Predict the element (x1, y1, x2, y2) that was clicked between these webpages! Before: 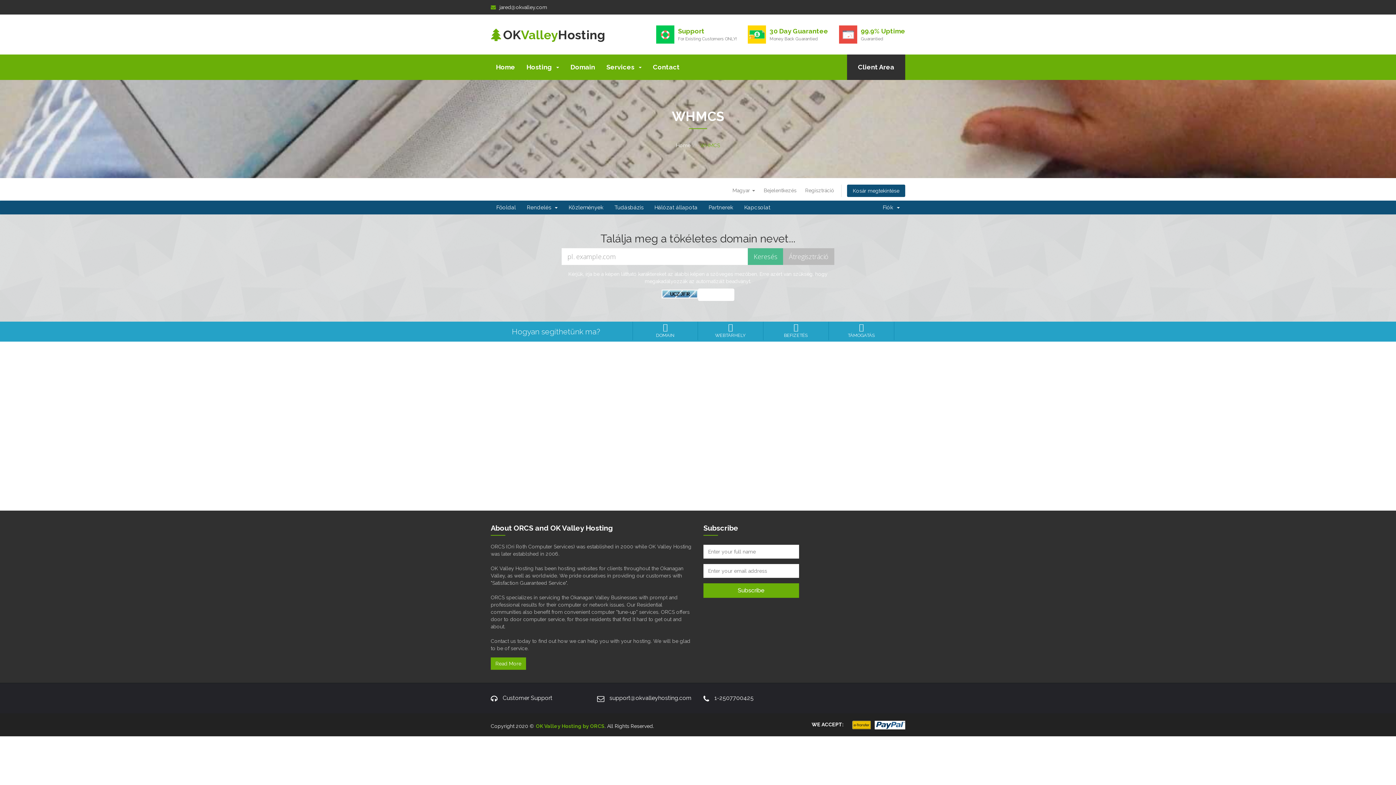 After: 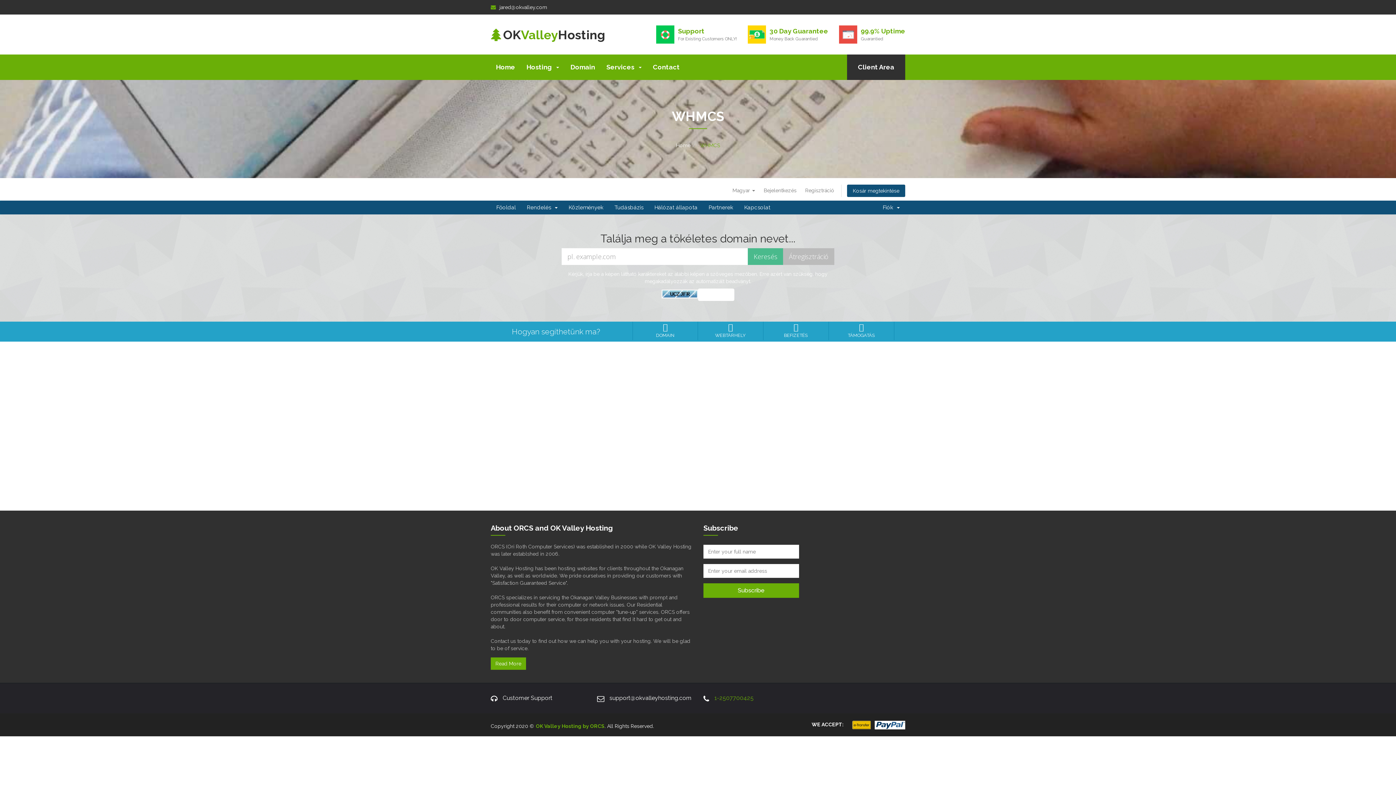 Action: label: 1-2507700425 bbox: (714, 695, 753, 701)